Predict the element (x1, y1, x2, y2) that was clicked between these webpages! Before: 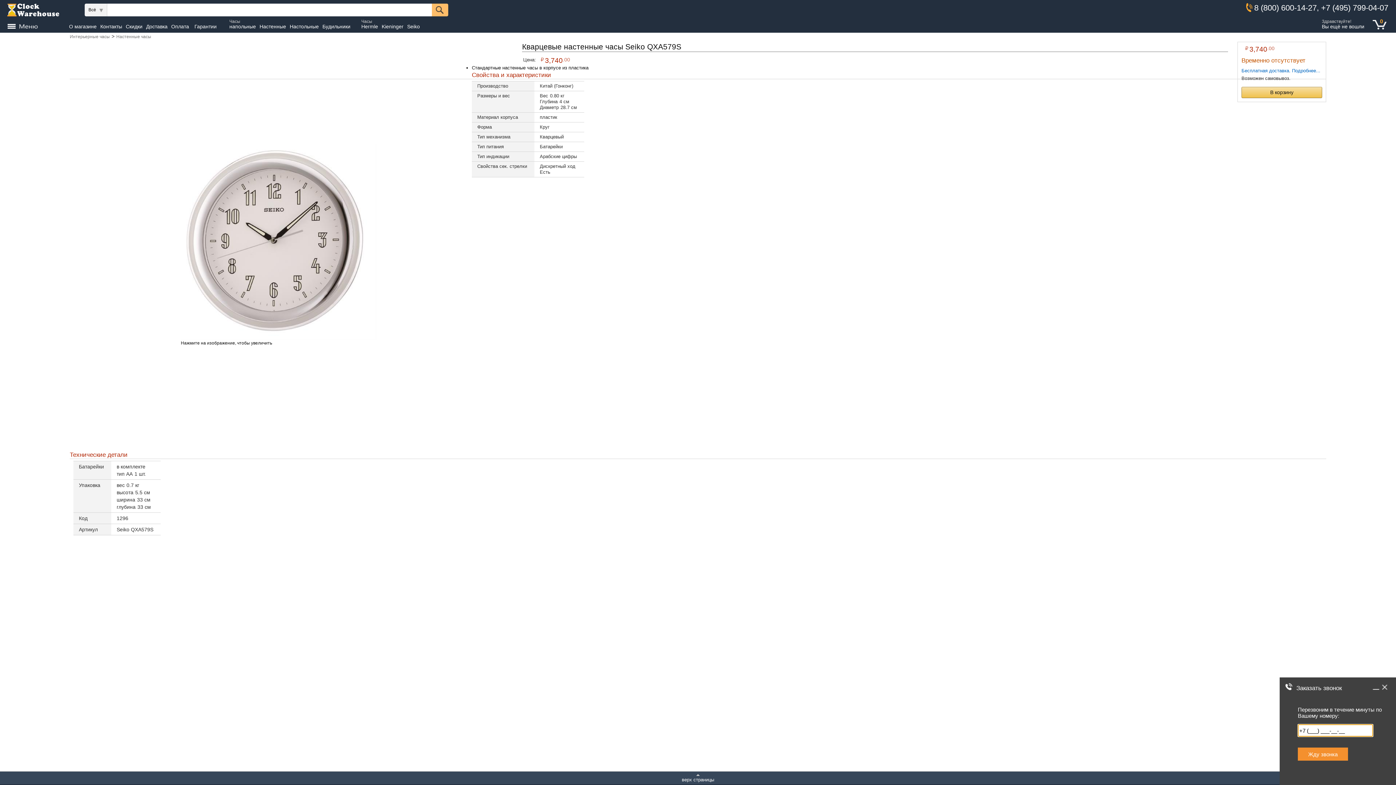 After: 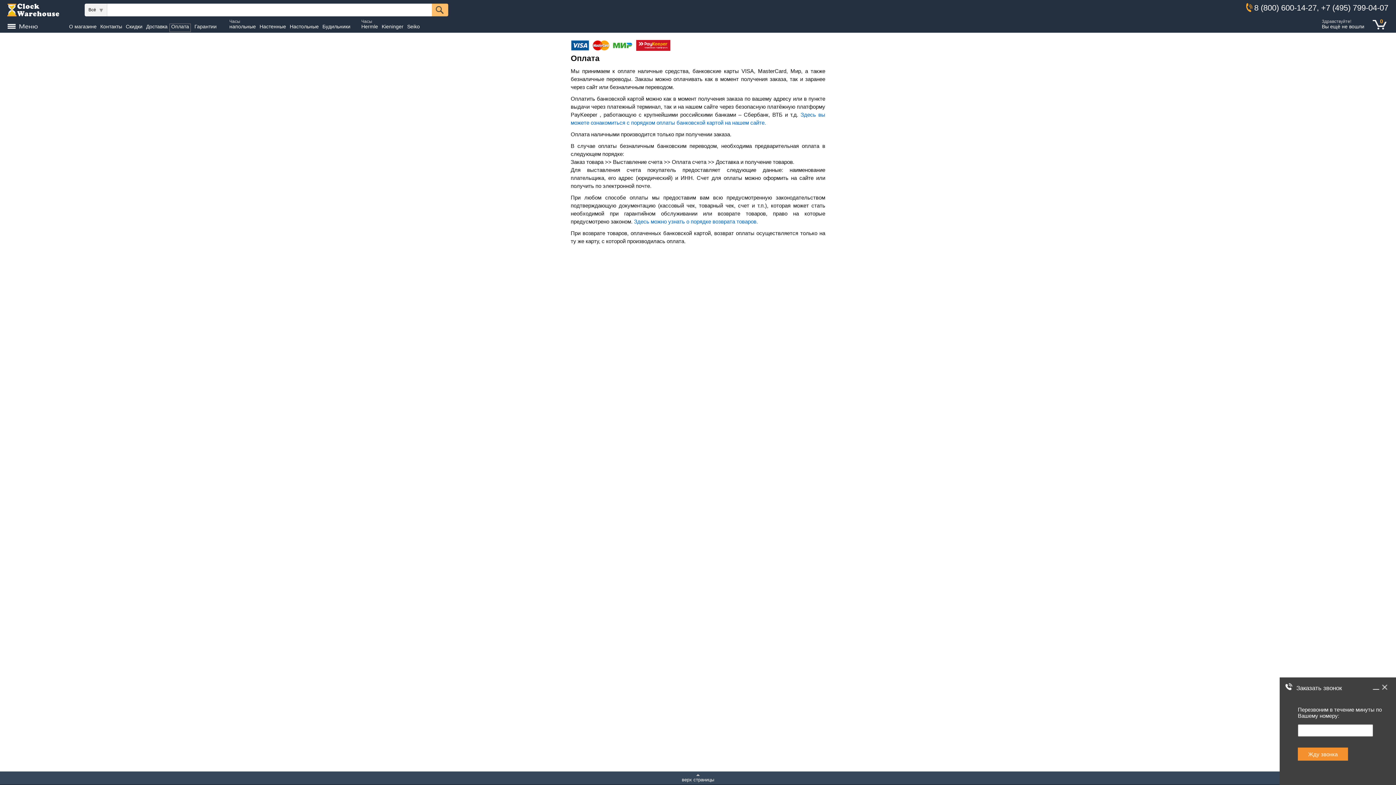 Action: bbox: (169, 23, 190, 32) label: Оплата